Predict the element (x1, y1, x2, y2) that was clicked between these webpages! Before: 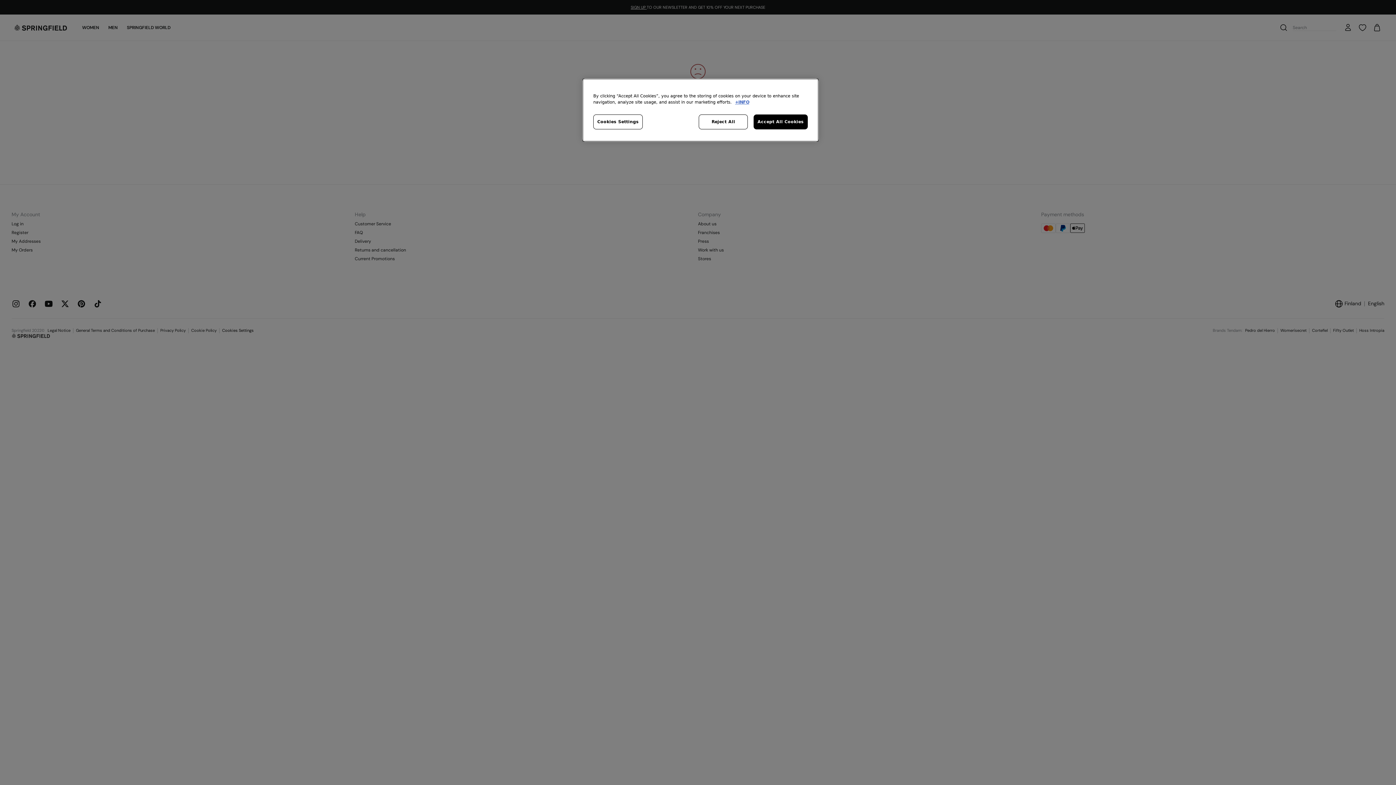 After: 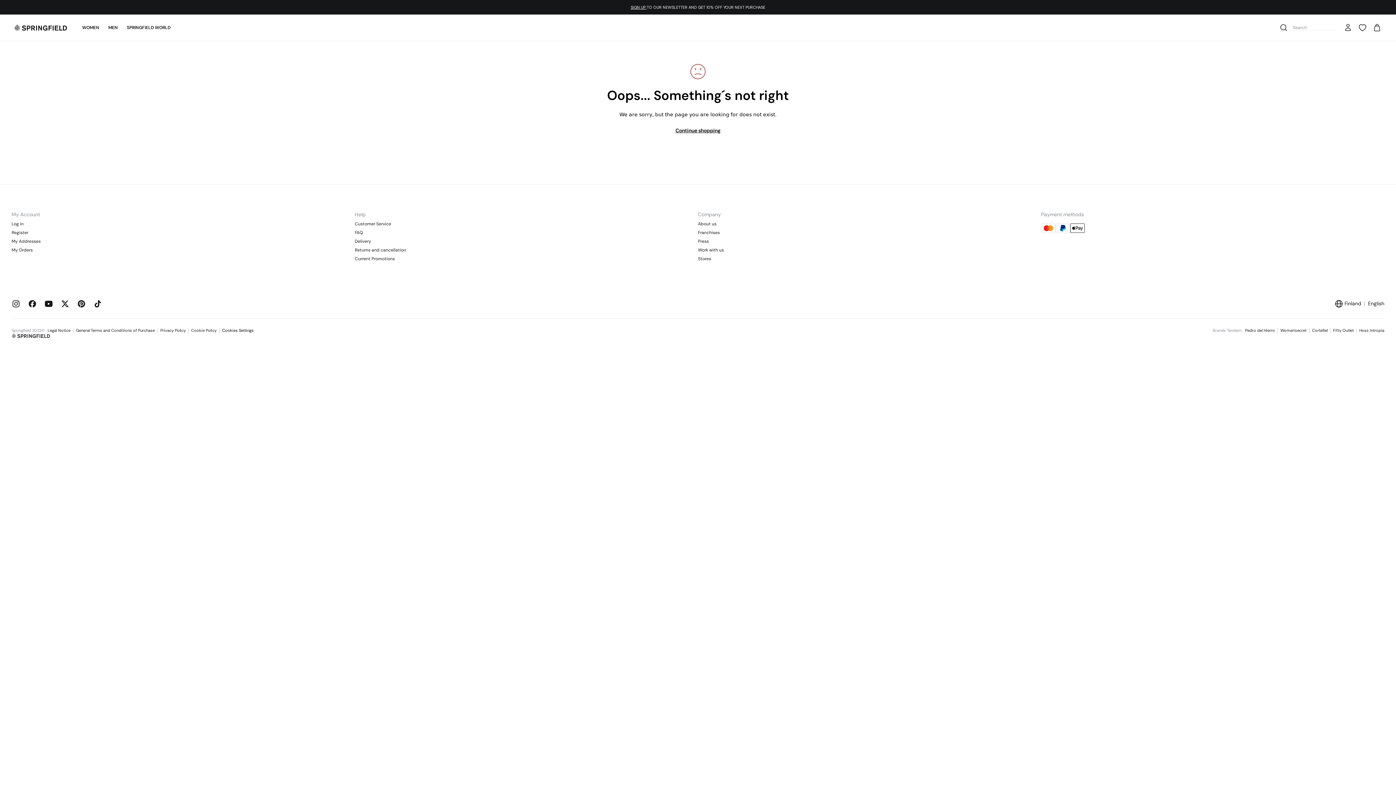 Action: bbox: (753, 114, 808, 129) label: Accept All Cookies